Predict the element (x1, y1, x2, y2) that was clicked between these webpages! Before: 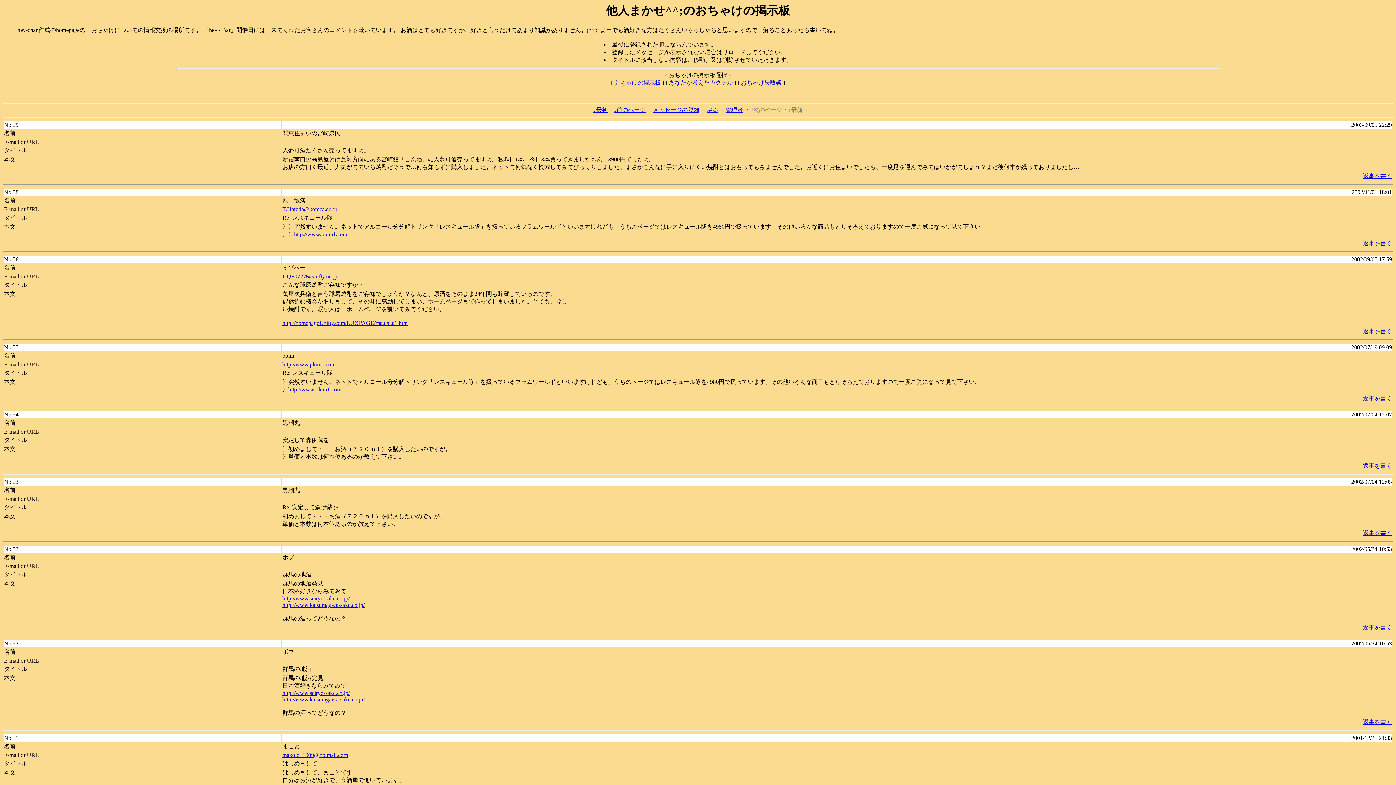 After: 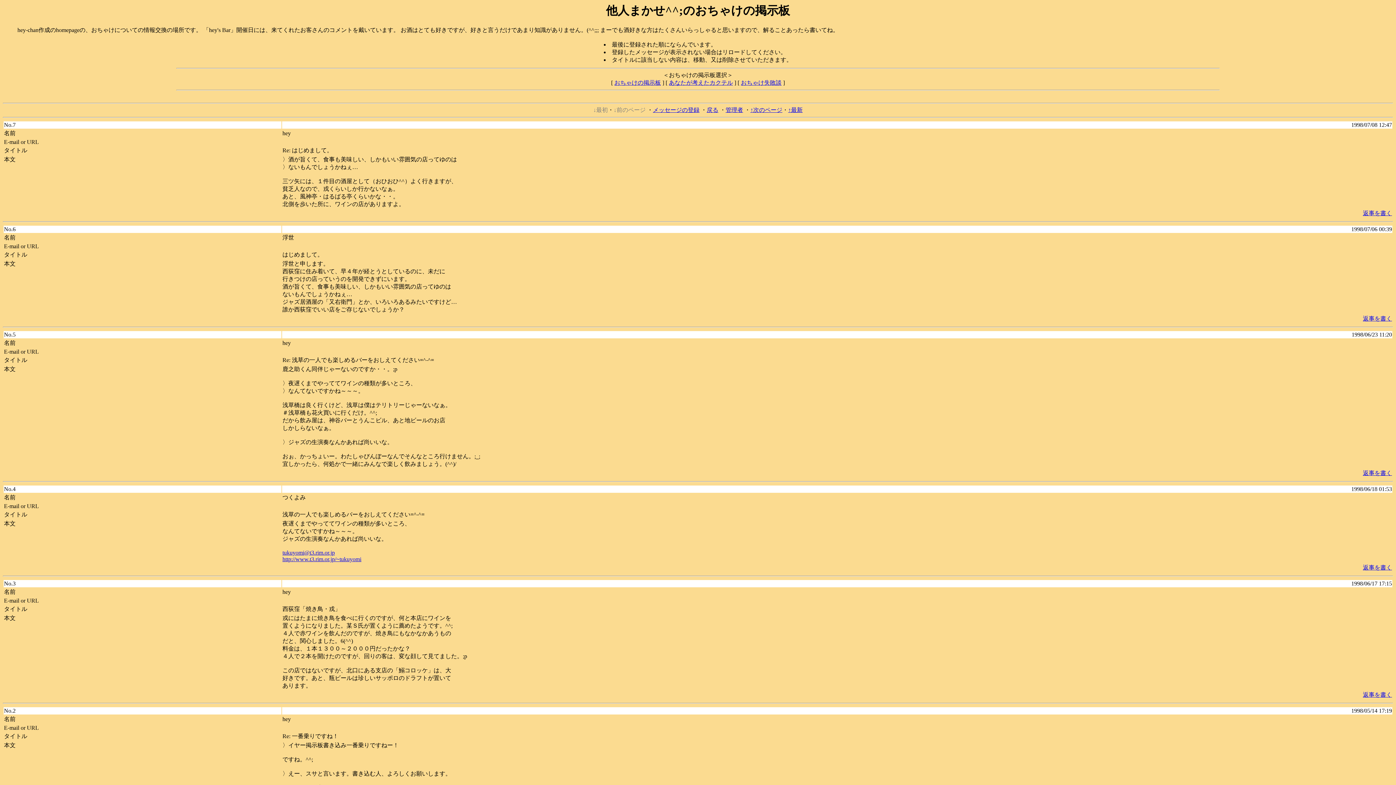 Action: bbox: (593, 107, 608, 113) label: ↓最初